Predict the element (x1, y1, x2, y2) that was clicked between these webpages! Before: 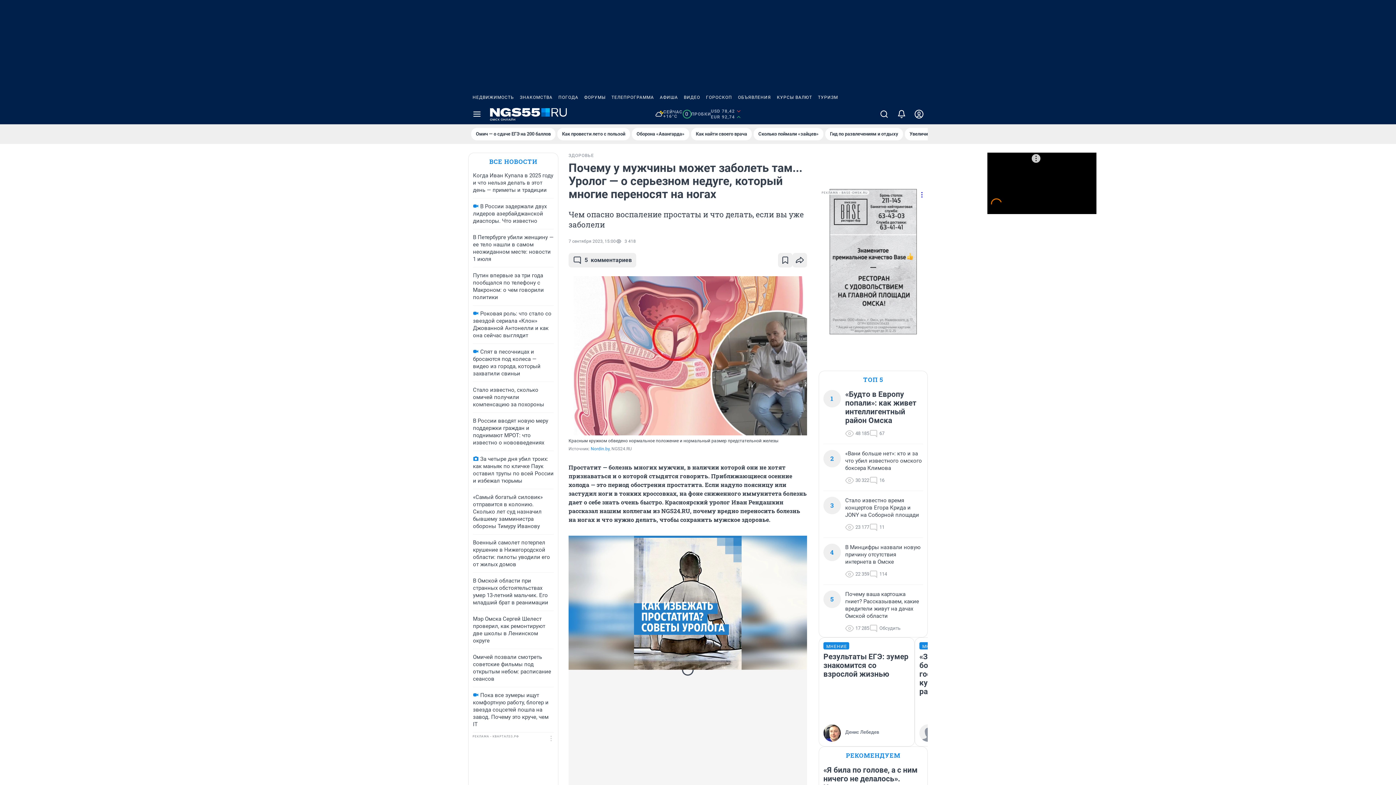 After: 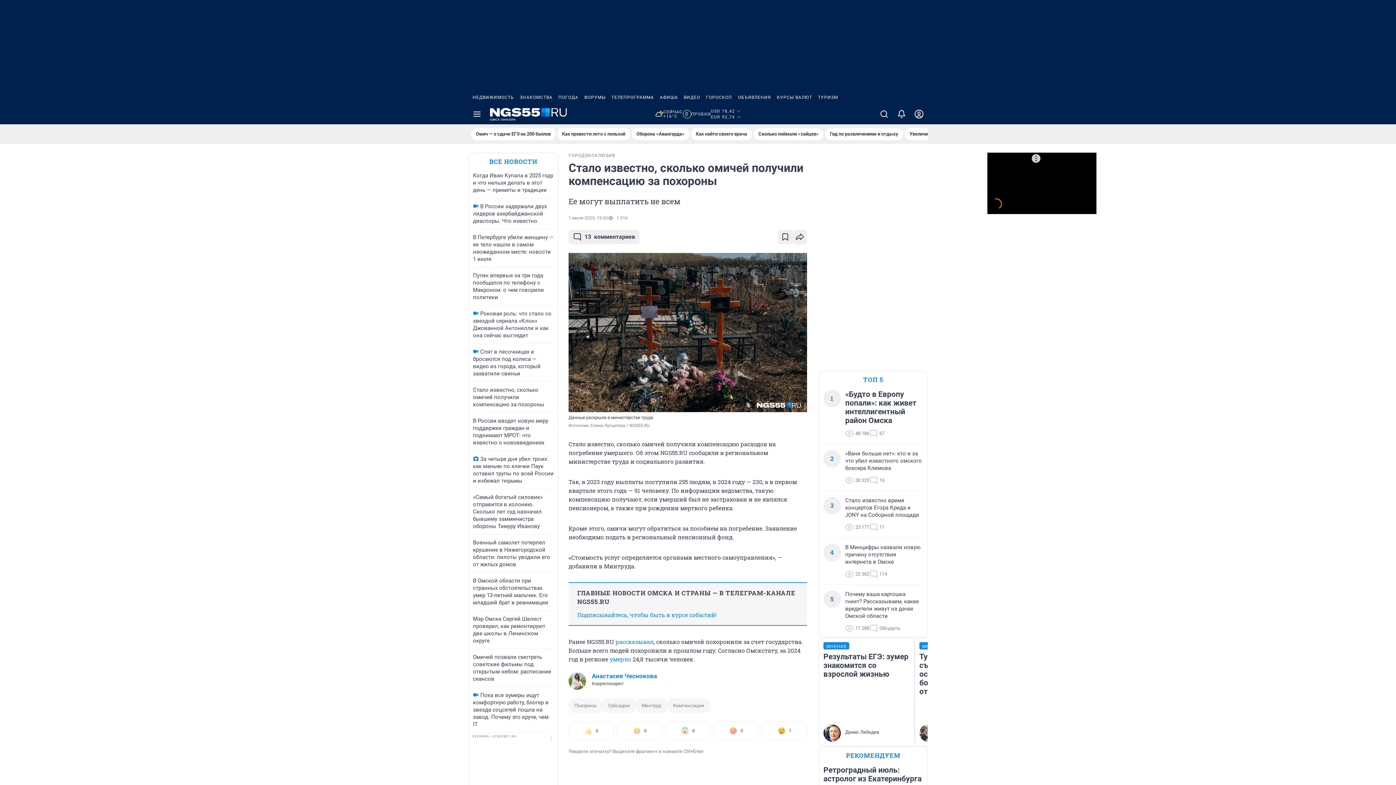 Action: label: Стало известно, сколько омичей получили компенсацию за похороны bbox: (473, 386, 544, 408)